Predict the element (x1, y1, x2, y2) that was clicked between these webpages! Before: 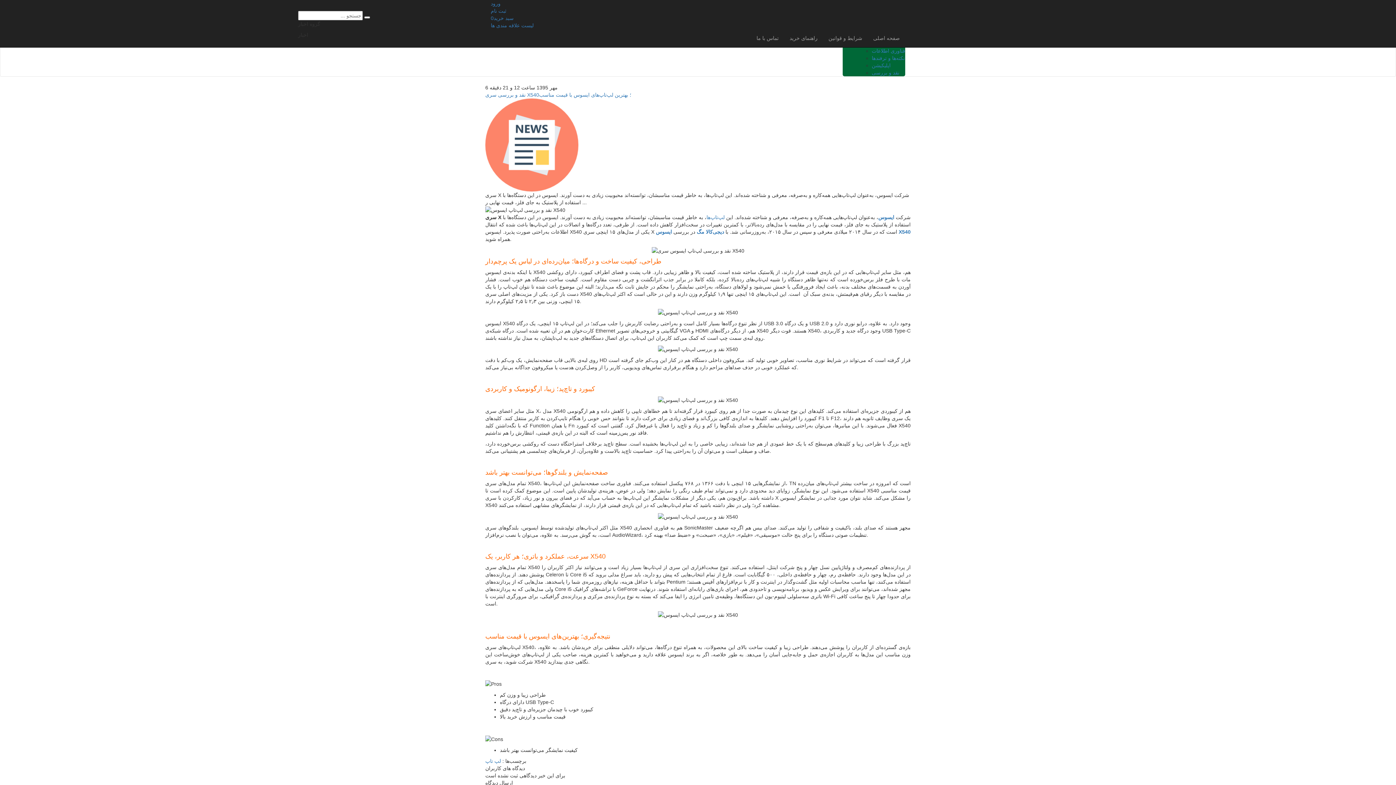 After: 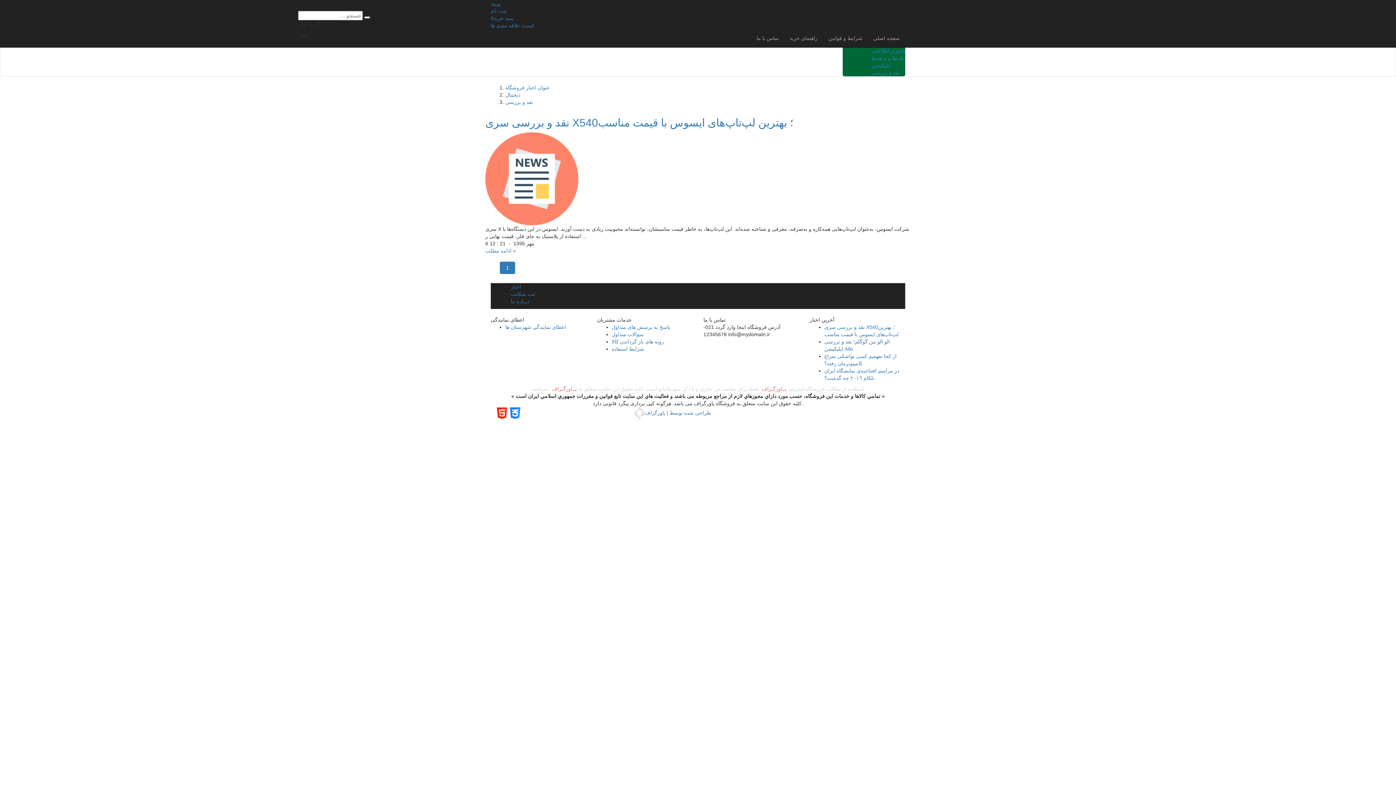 Action: bbox: (872, 69, 899, 75) label: نقد و بررسی